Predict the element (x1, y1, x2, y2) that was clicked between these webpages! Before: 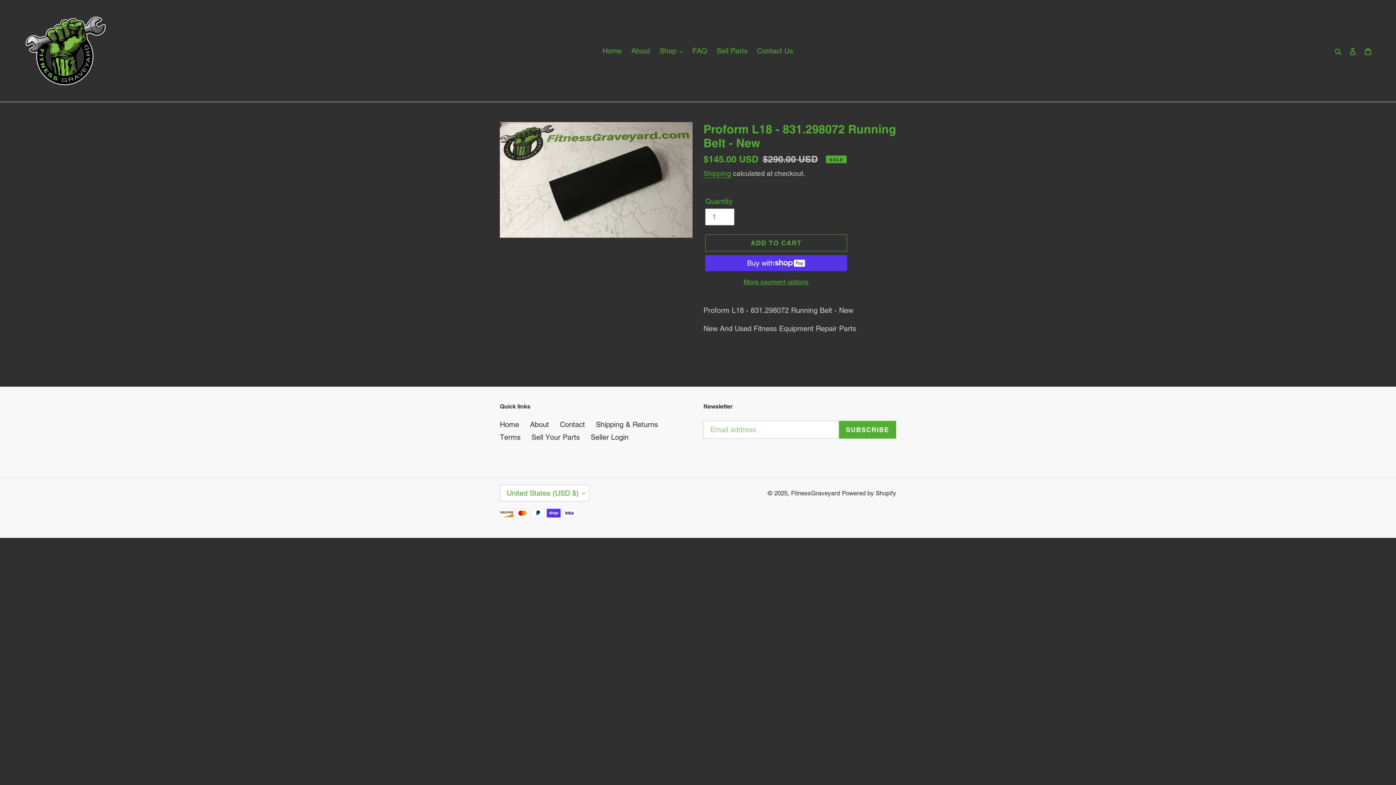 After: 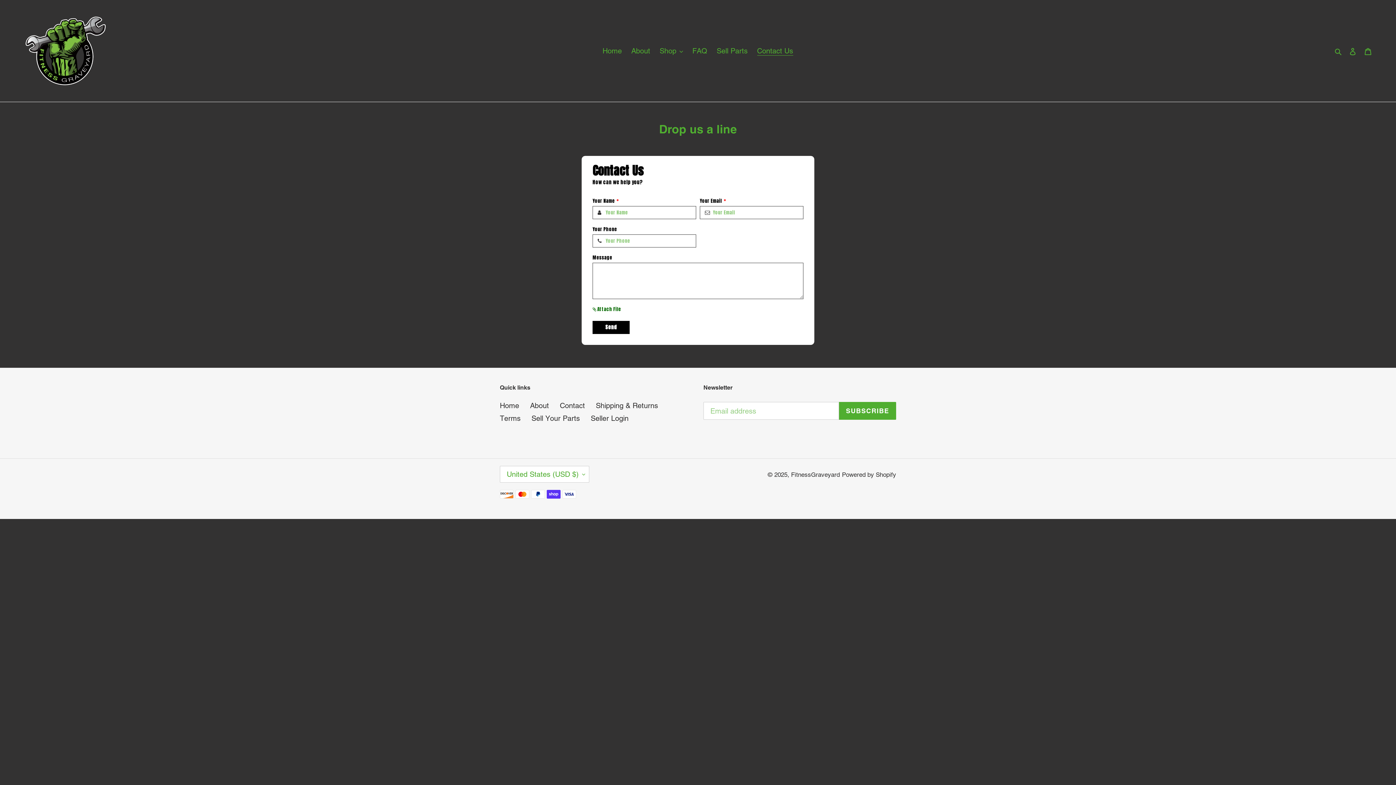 Action: label: Contact Us bbox: (753, 44, 796, 57)